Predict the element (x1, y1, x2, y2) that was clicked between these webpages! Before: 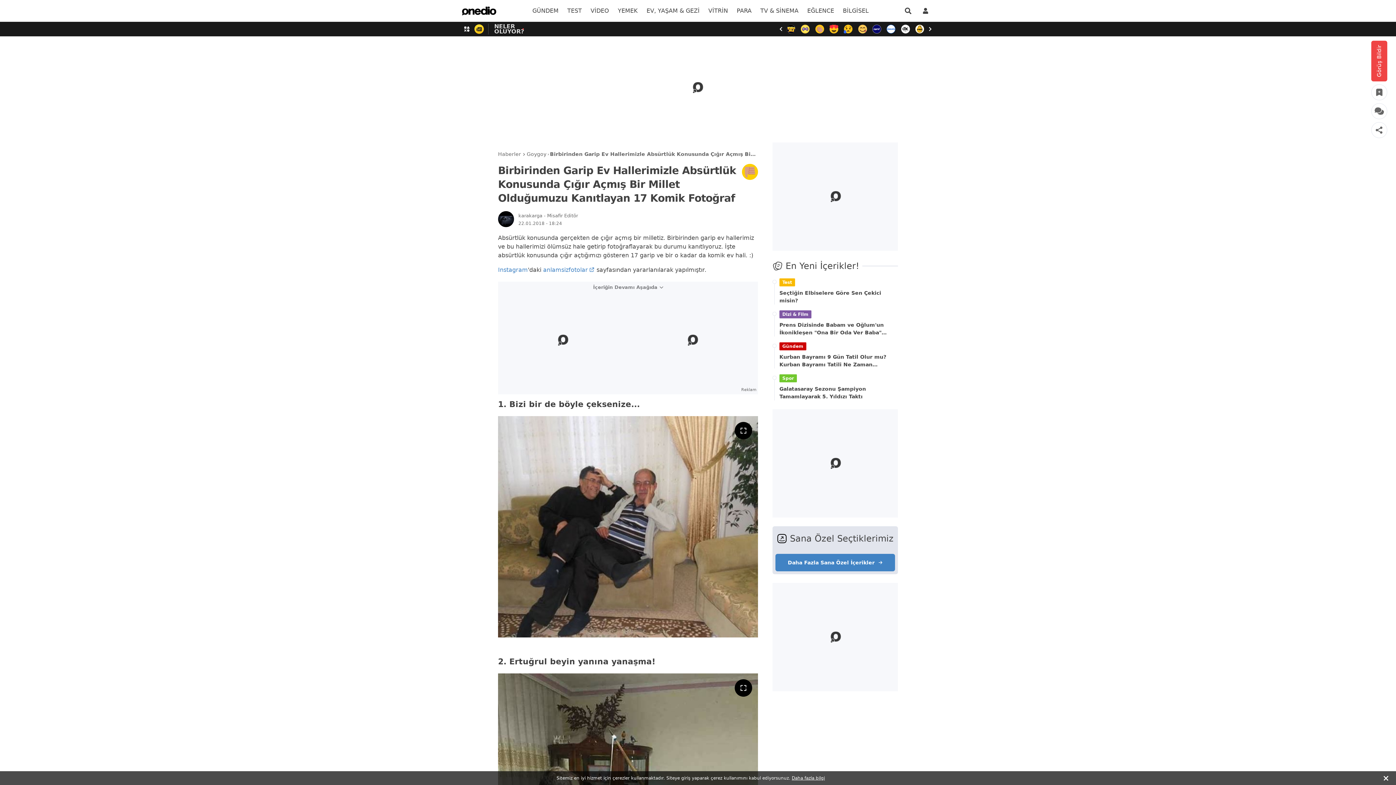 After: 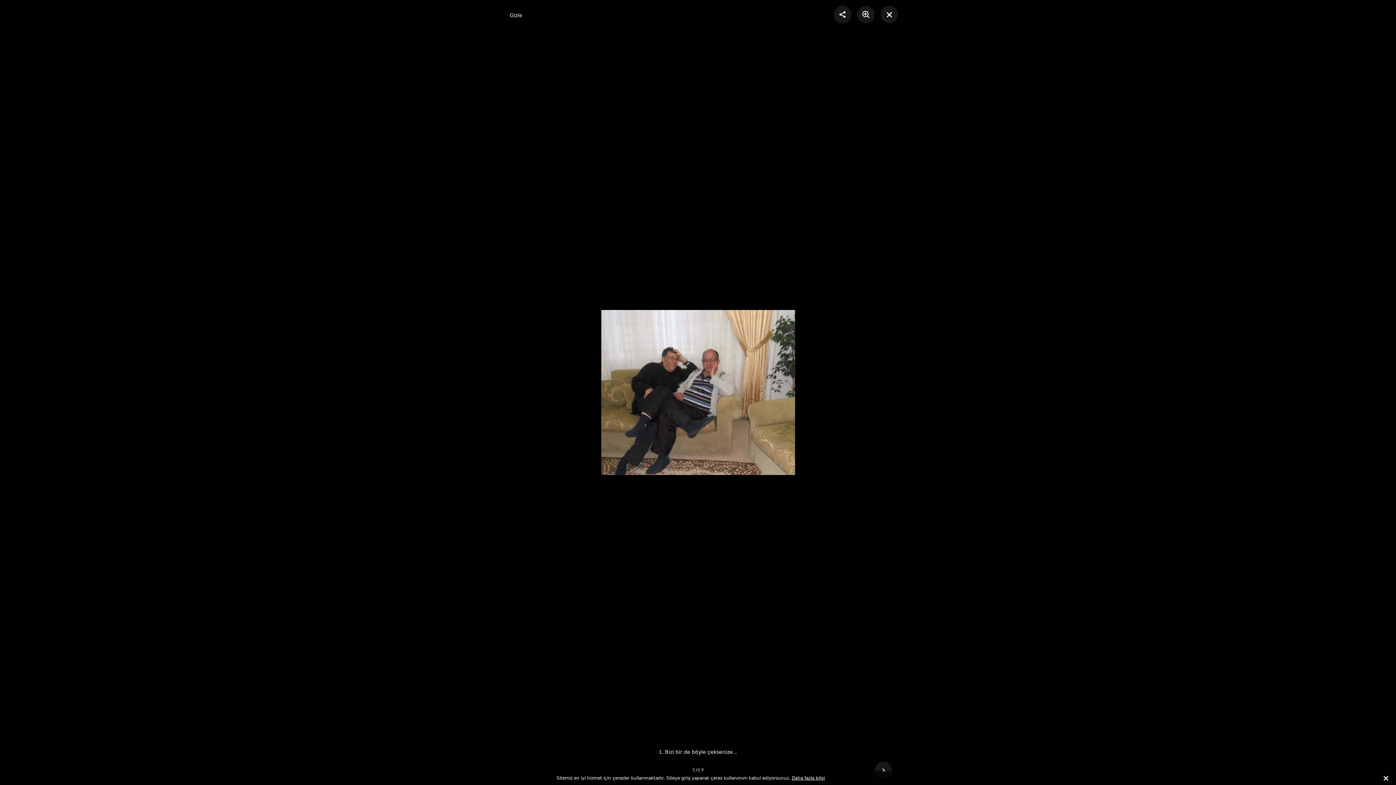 Action: bbox: (734, 422, 752, 439)